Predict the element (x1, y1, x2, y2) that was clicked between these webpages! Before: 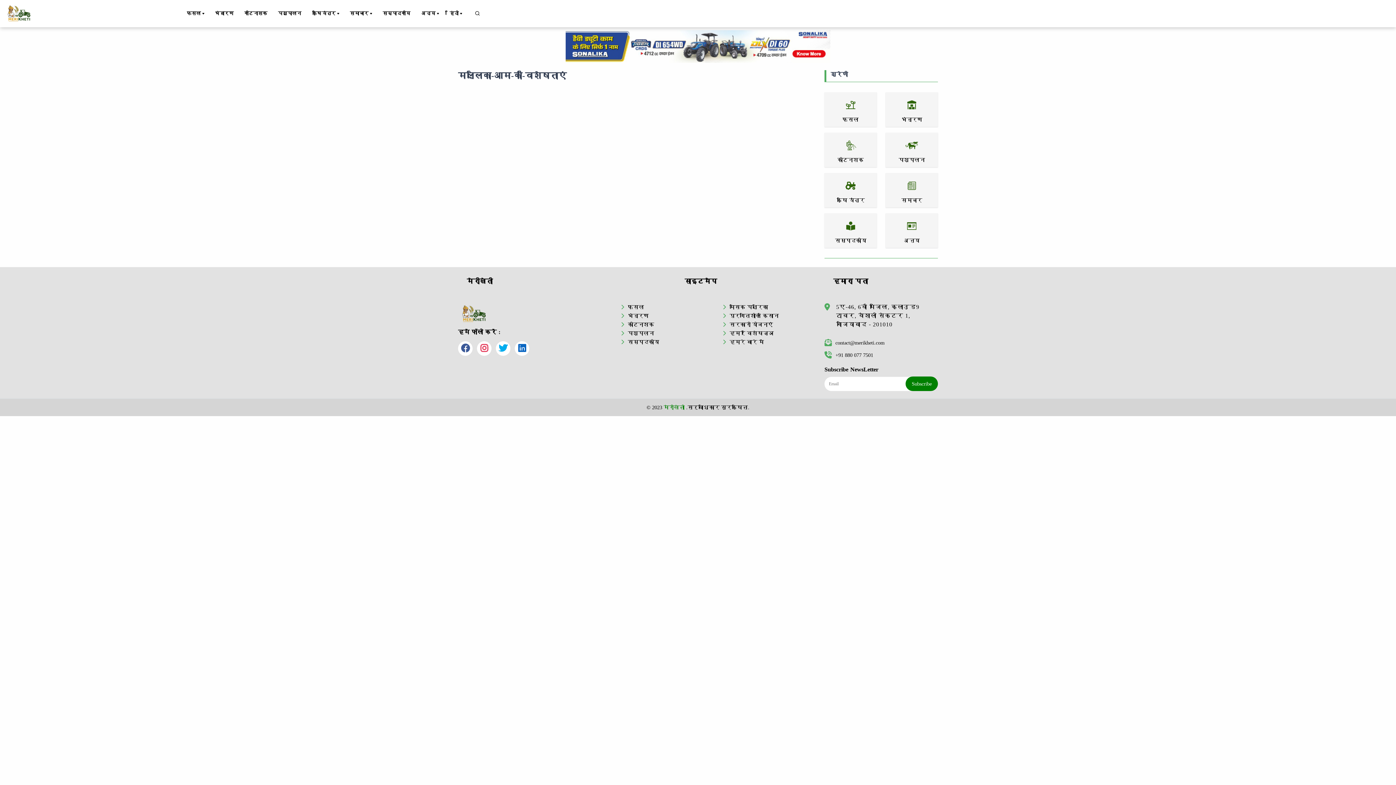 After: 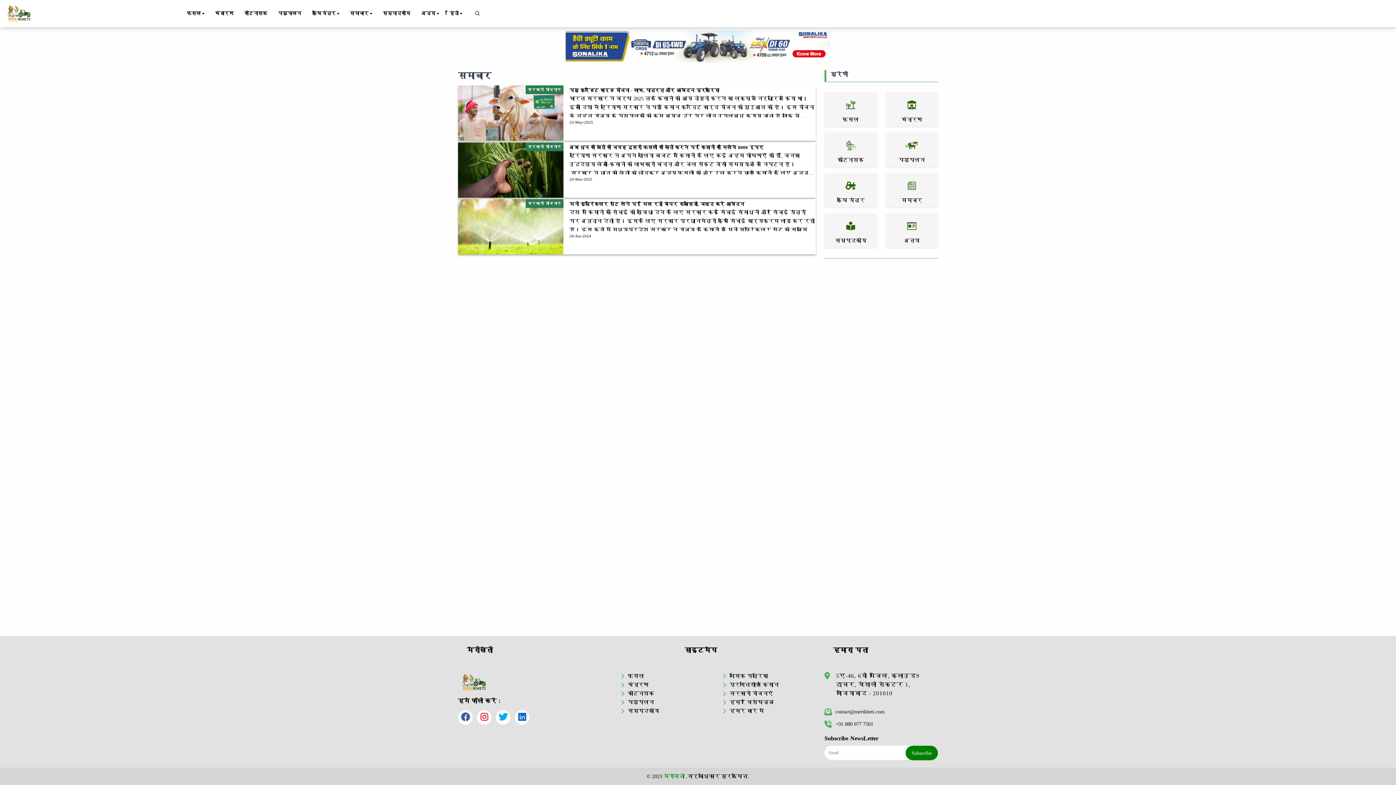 Action: bbox: (729, 321, 773, 327) label: सरकारी योजनाएं